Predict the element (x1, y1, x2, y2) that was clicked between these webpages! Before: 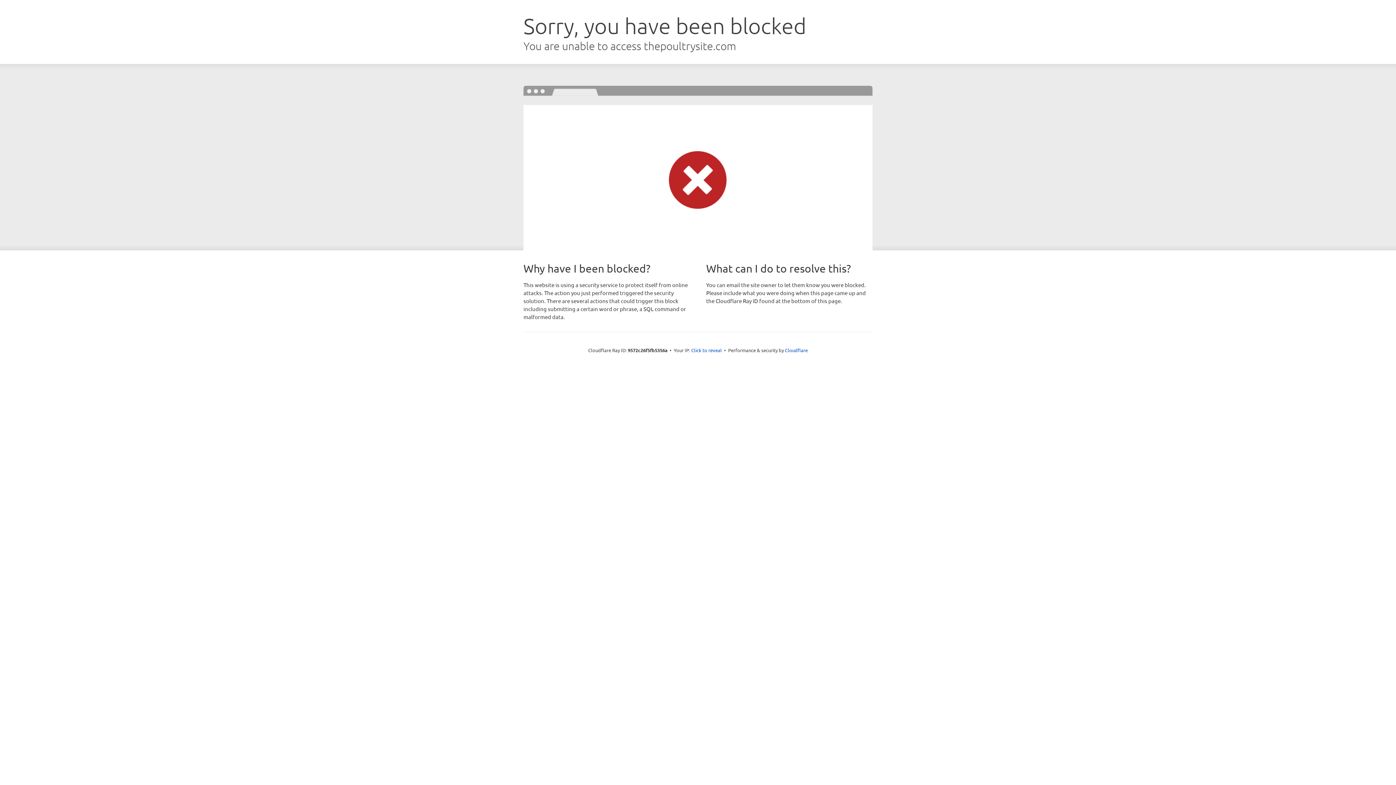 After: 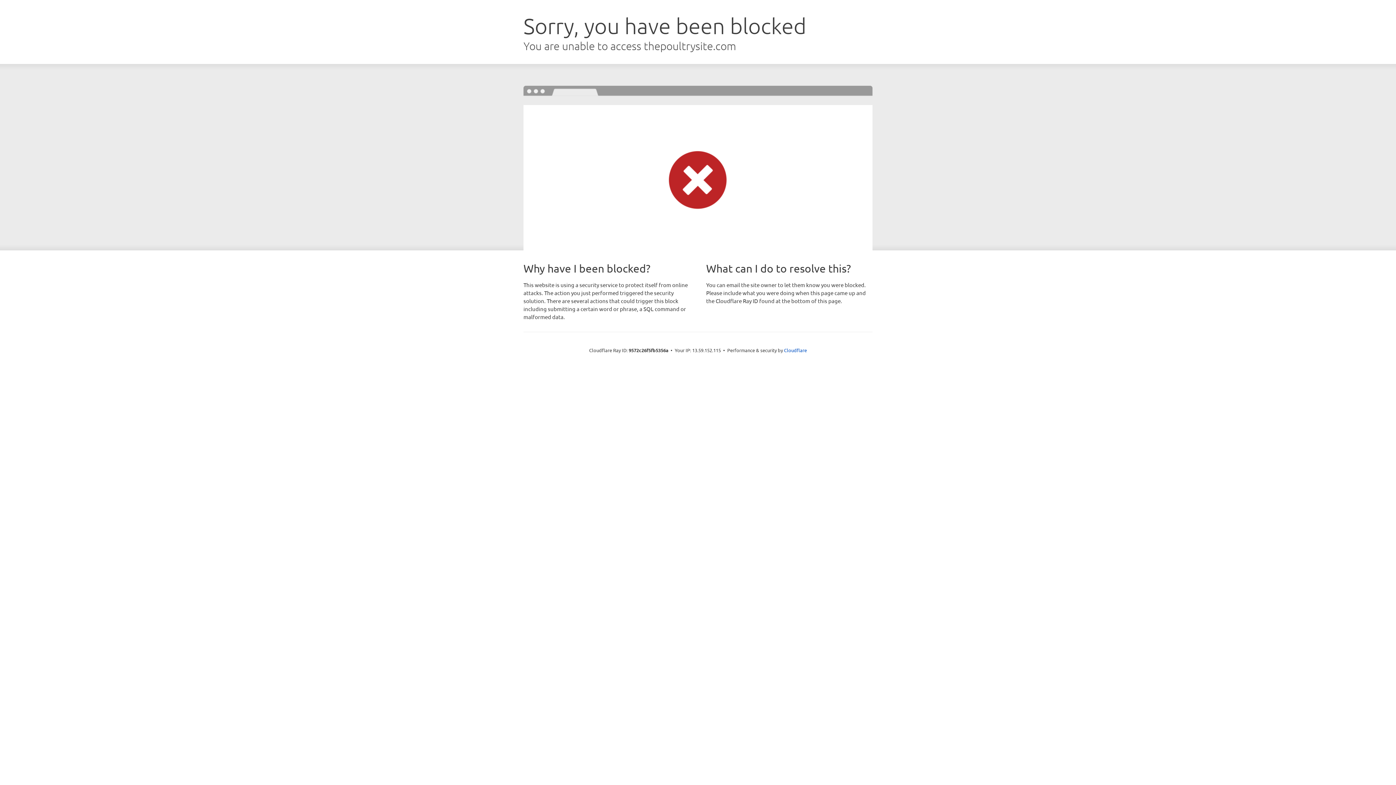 Action: bbox: (691, 346, 722, 353) label: Click to reveal